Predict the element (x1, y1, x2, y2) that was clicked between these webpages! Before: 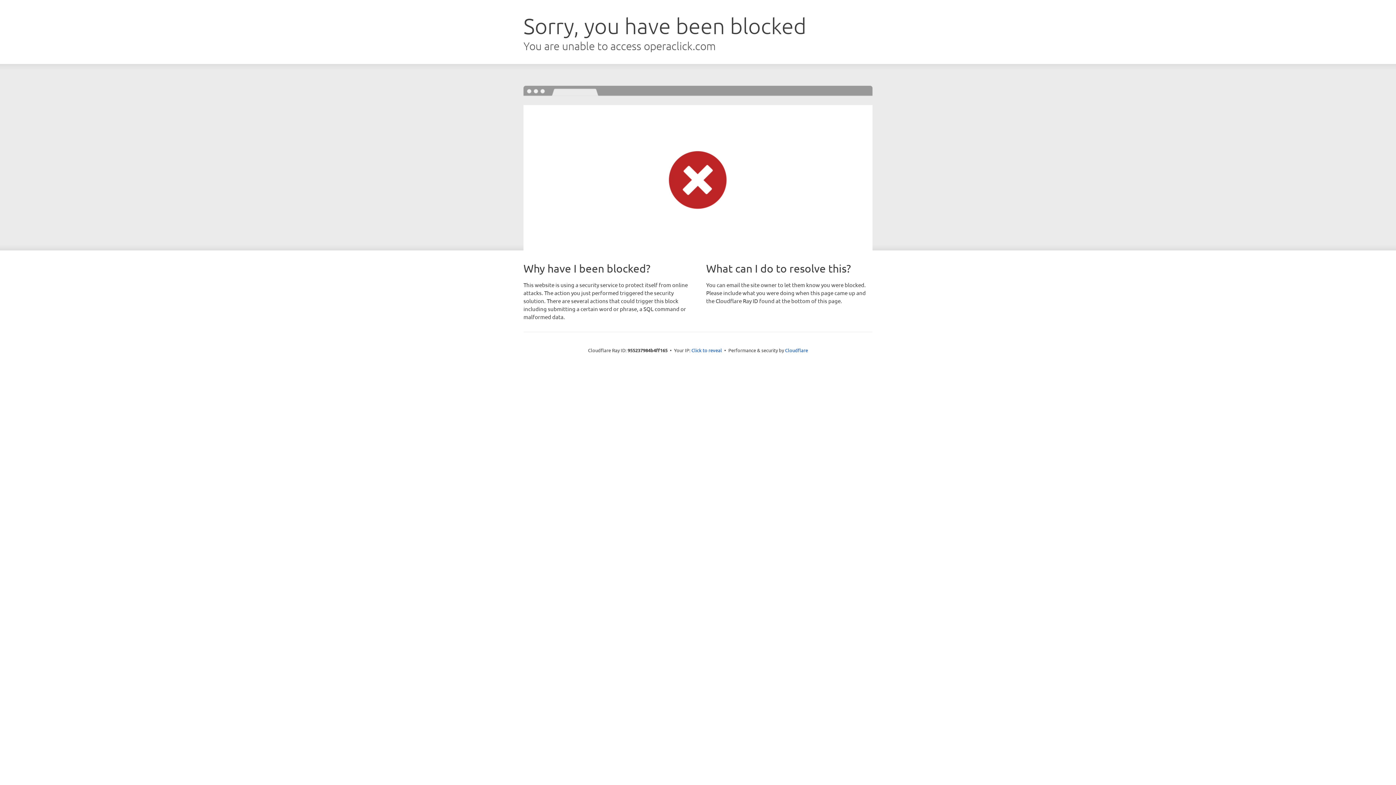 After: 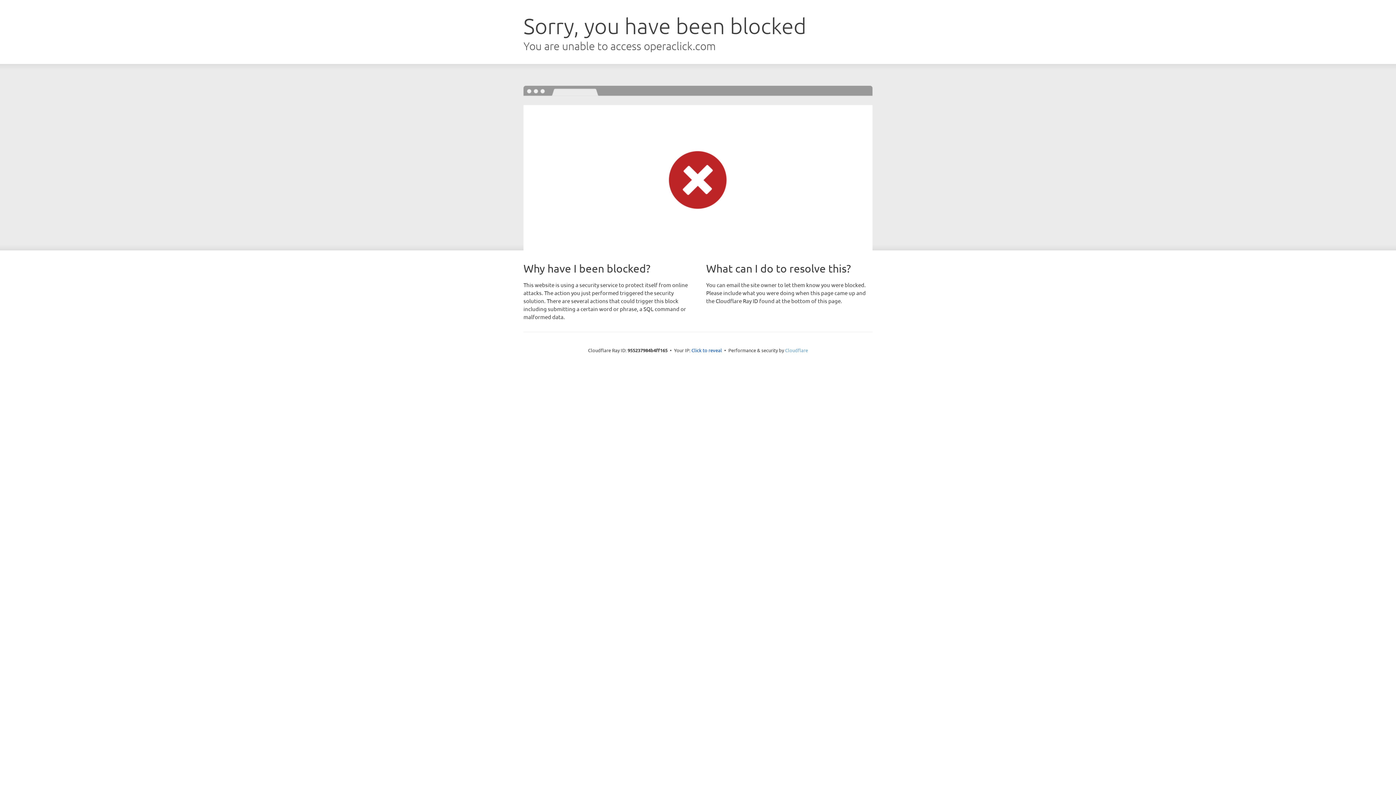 Action: bbox: (785, 347, 808, 353) label: Cloudflare